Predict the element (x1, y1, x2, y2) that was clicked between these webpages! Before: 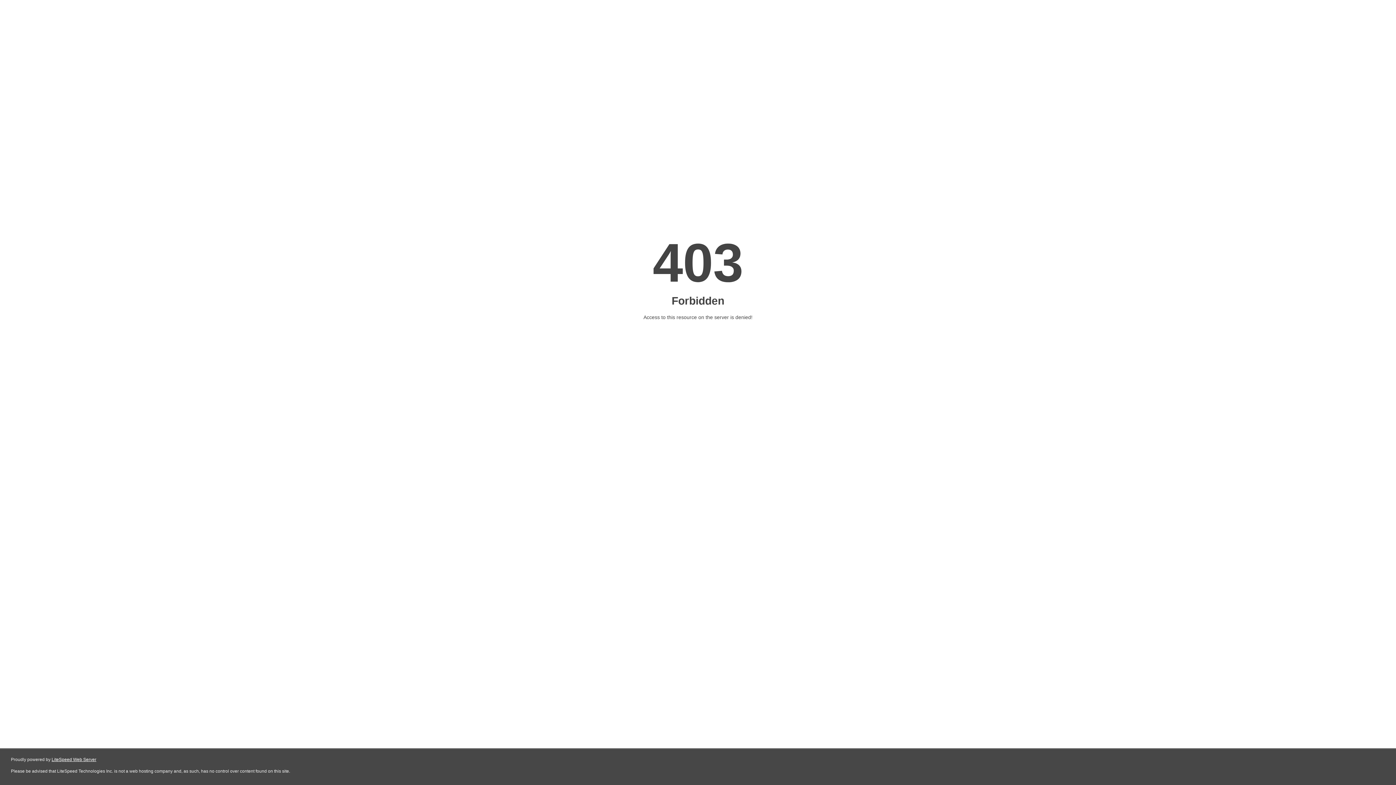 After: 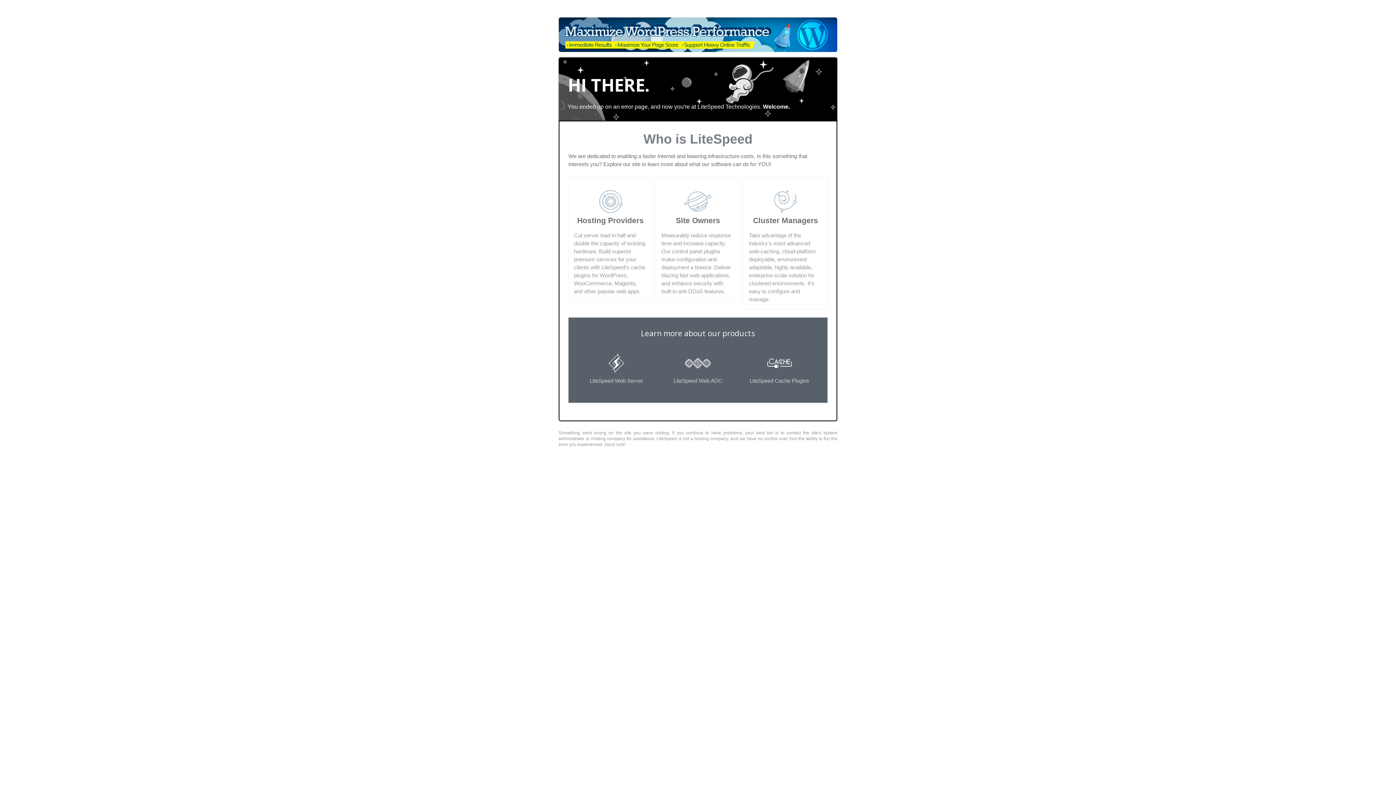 Action: label: LiteSpeed Web Server bbox: (51, 757, 96, 762)